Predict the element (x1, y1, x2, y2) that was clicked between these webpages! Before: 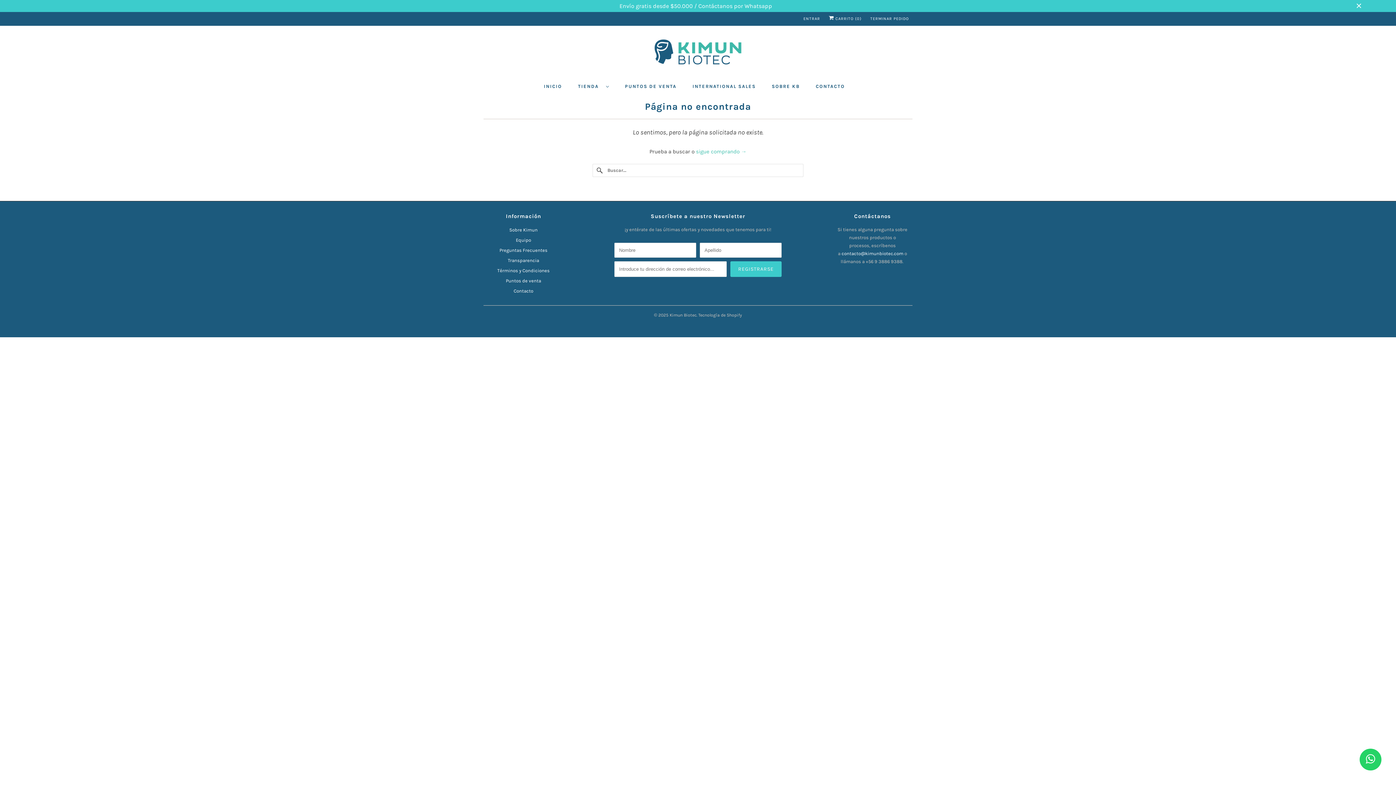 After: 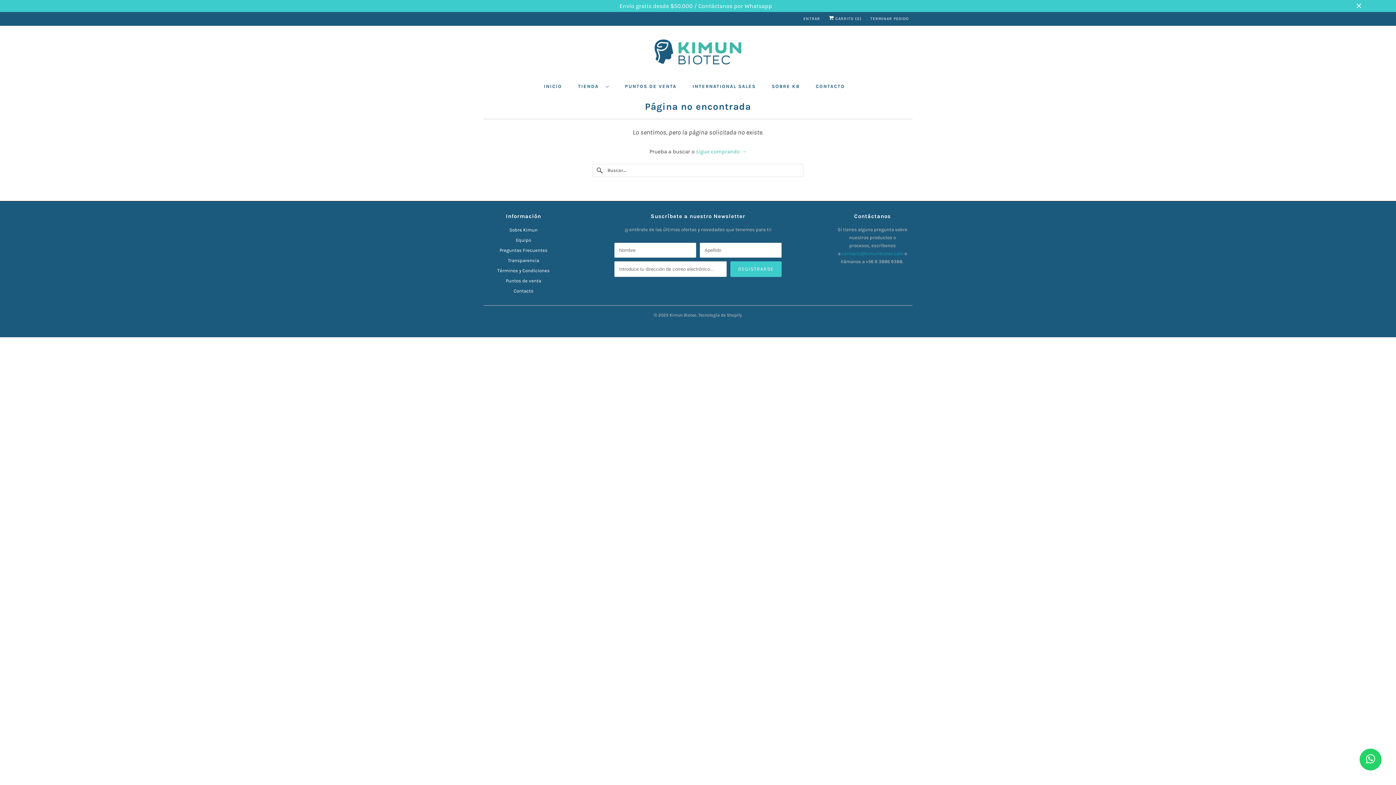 Action: label: contacto@kimunbiotec.com bbox: (841, 250, 903, 256)